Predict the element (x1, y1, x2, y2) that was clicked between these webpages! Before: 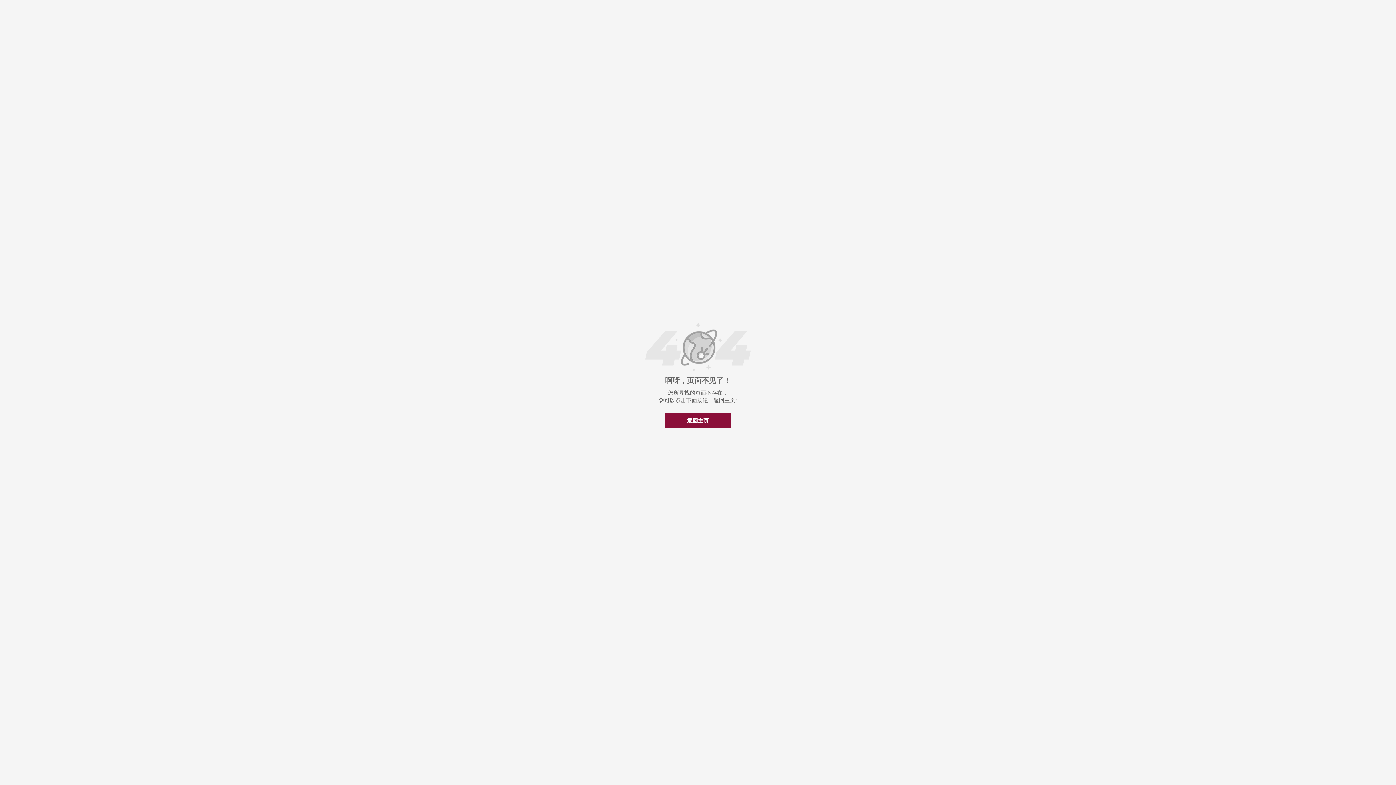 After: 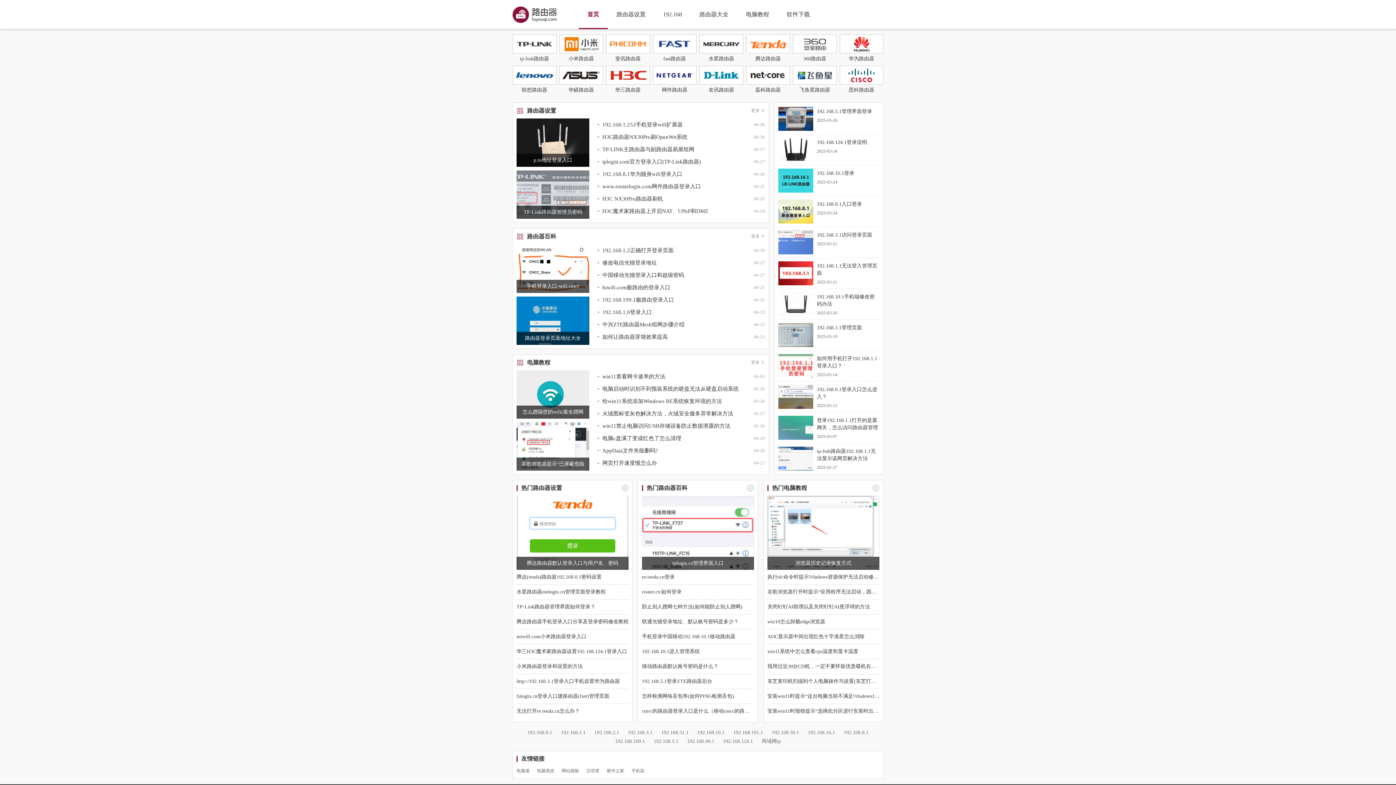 Action: bbox: (665, 413, 730, 428) label: 返回主页